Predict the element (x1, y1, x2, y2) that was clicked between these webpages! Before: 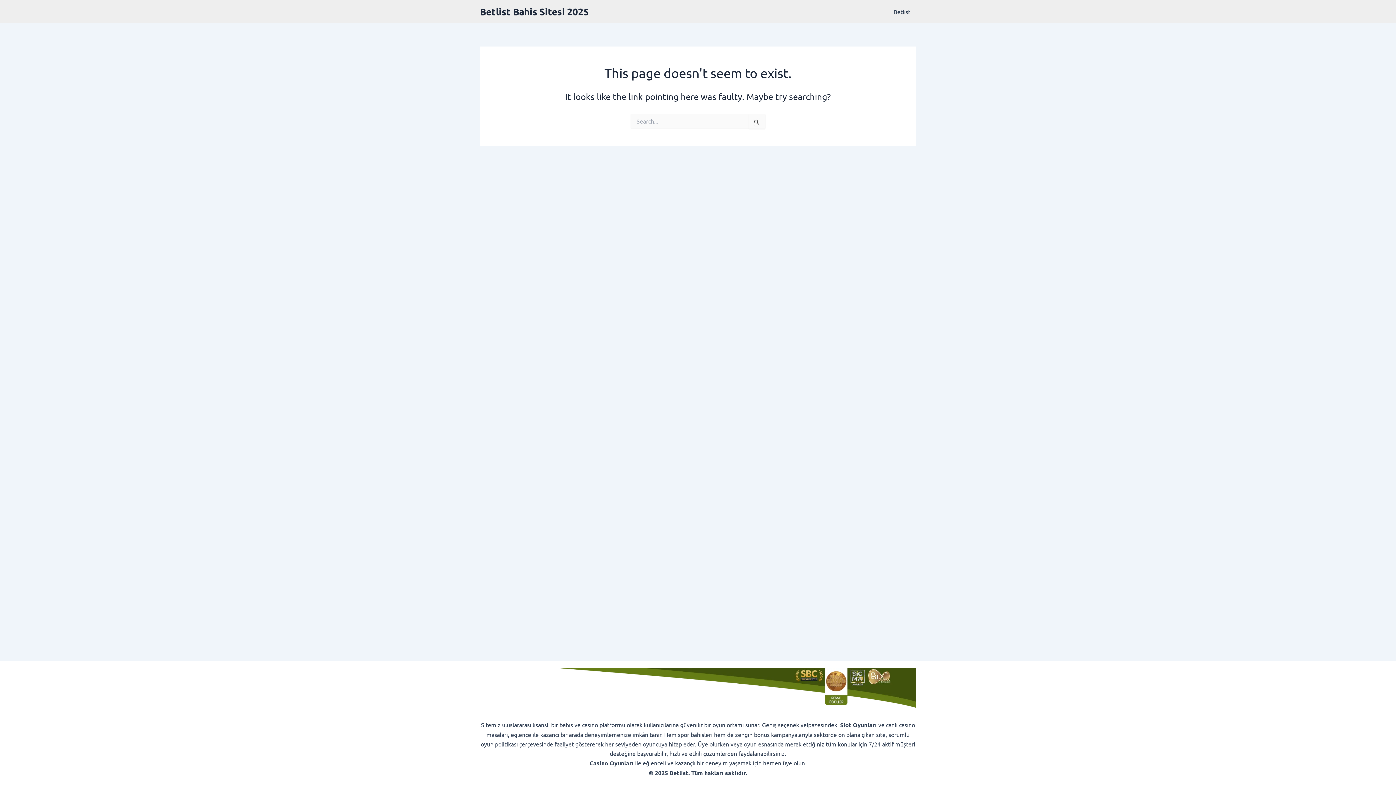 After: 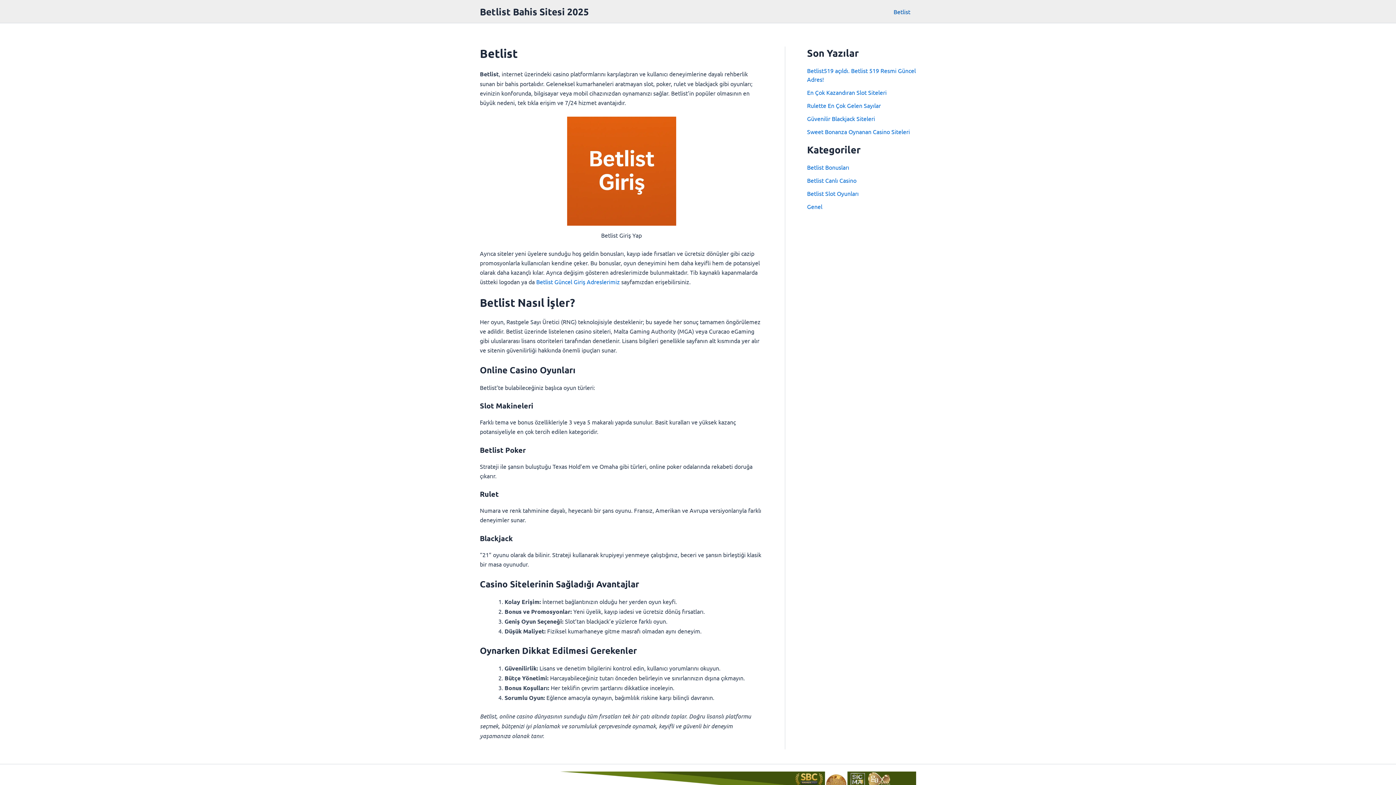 Action: bbox: (480, 5, 589, 17) label: Betlist Bahis Sitesi 2025